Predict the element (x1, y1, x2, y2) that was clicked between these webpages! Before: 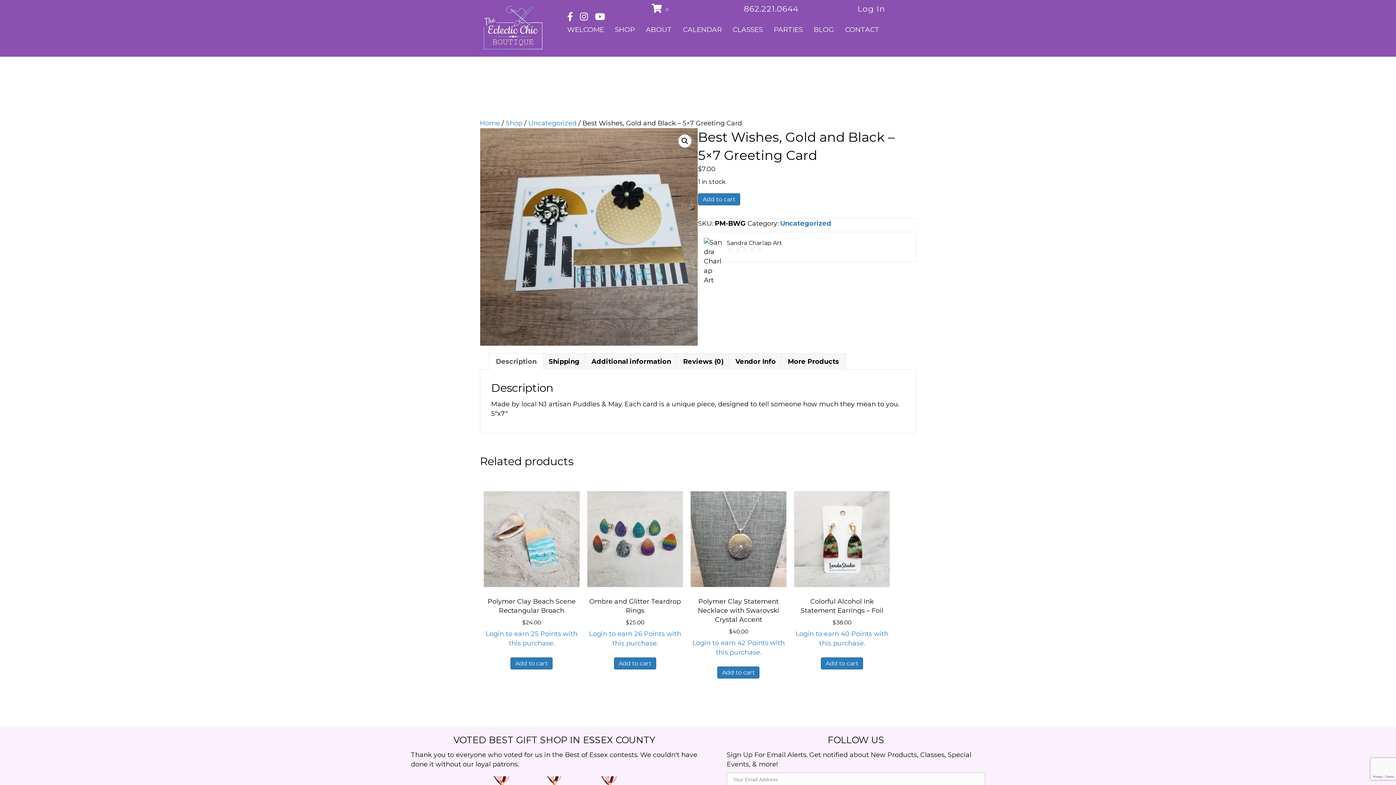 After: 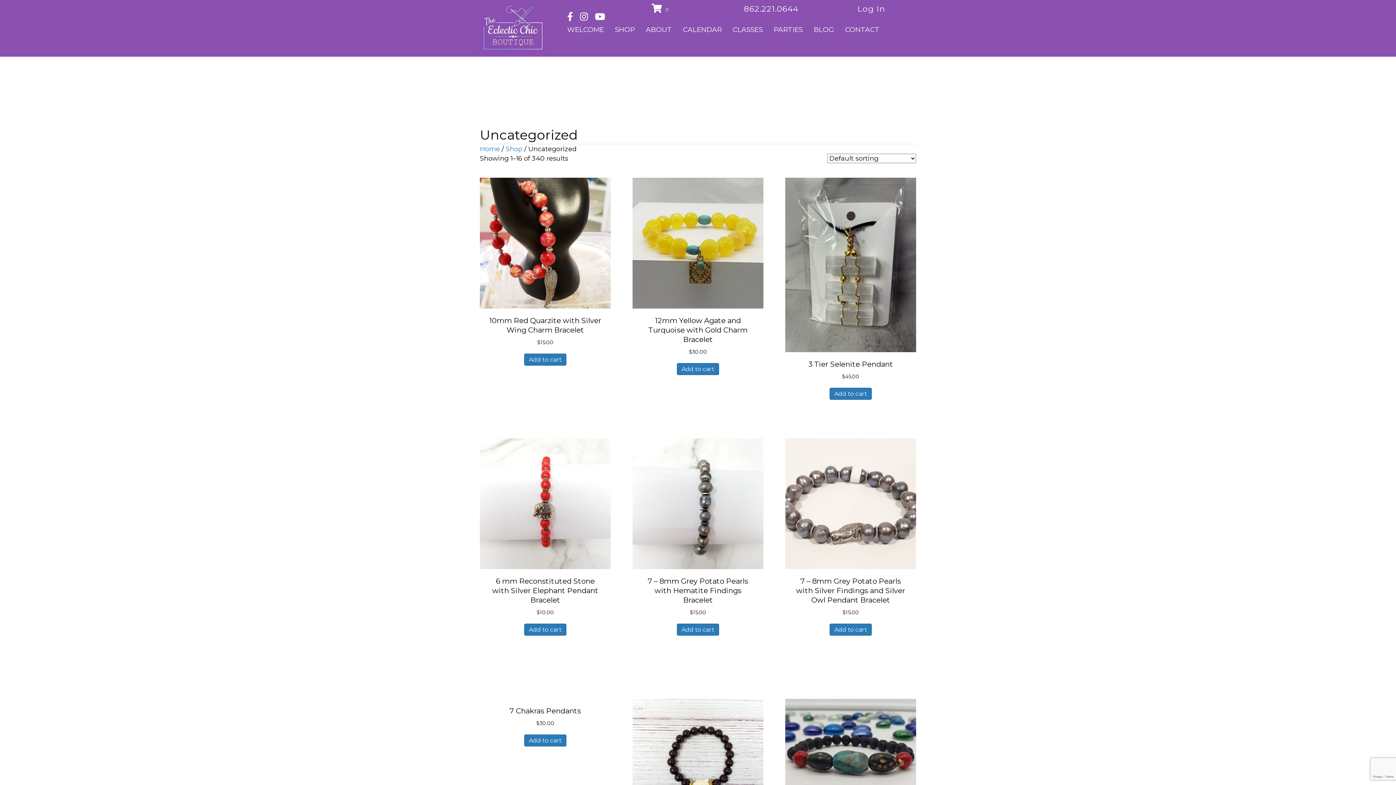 Action: bbox: (780, 219, 831, 227) label: Uncategorized